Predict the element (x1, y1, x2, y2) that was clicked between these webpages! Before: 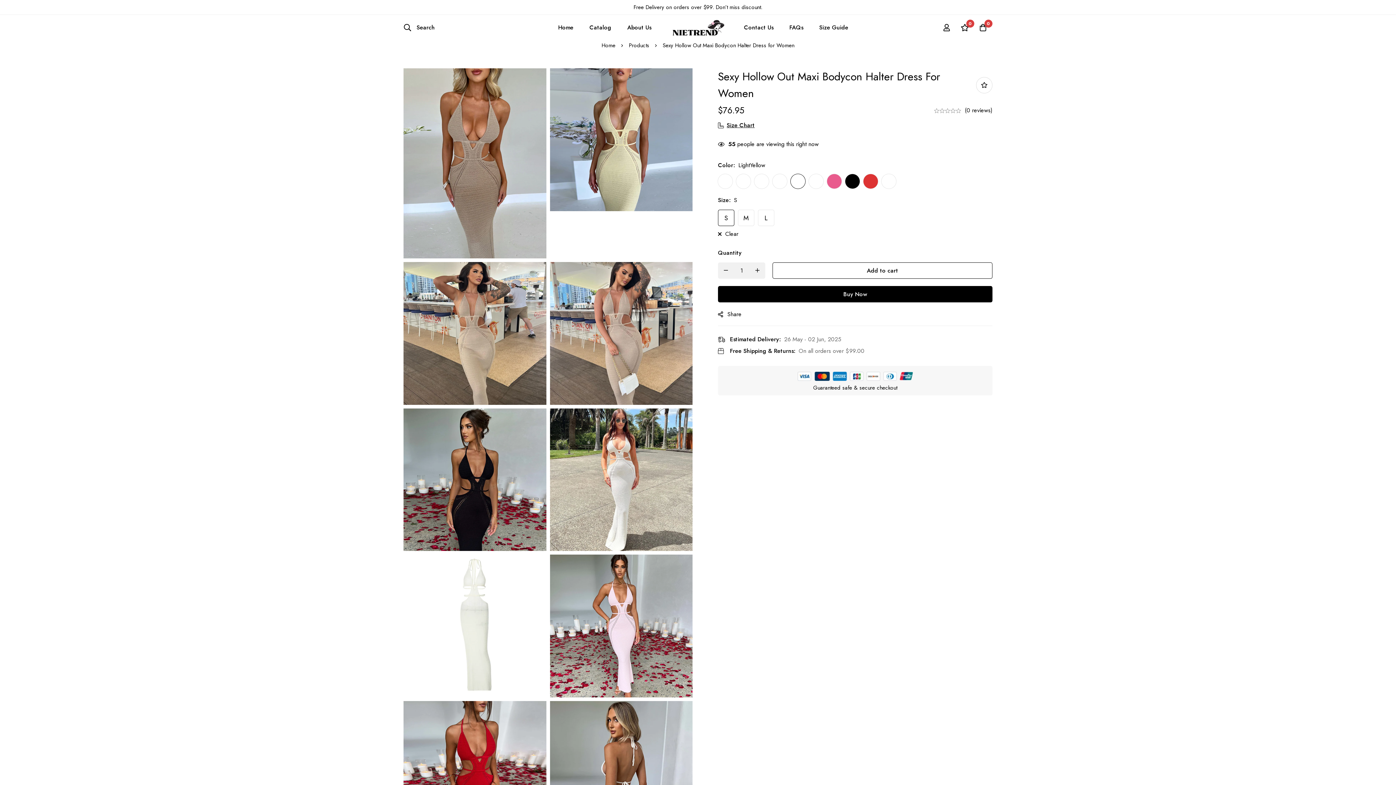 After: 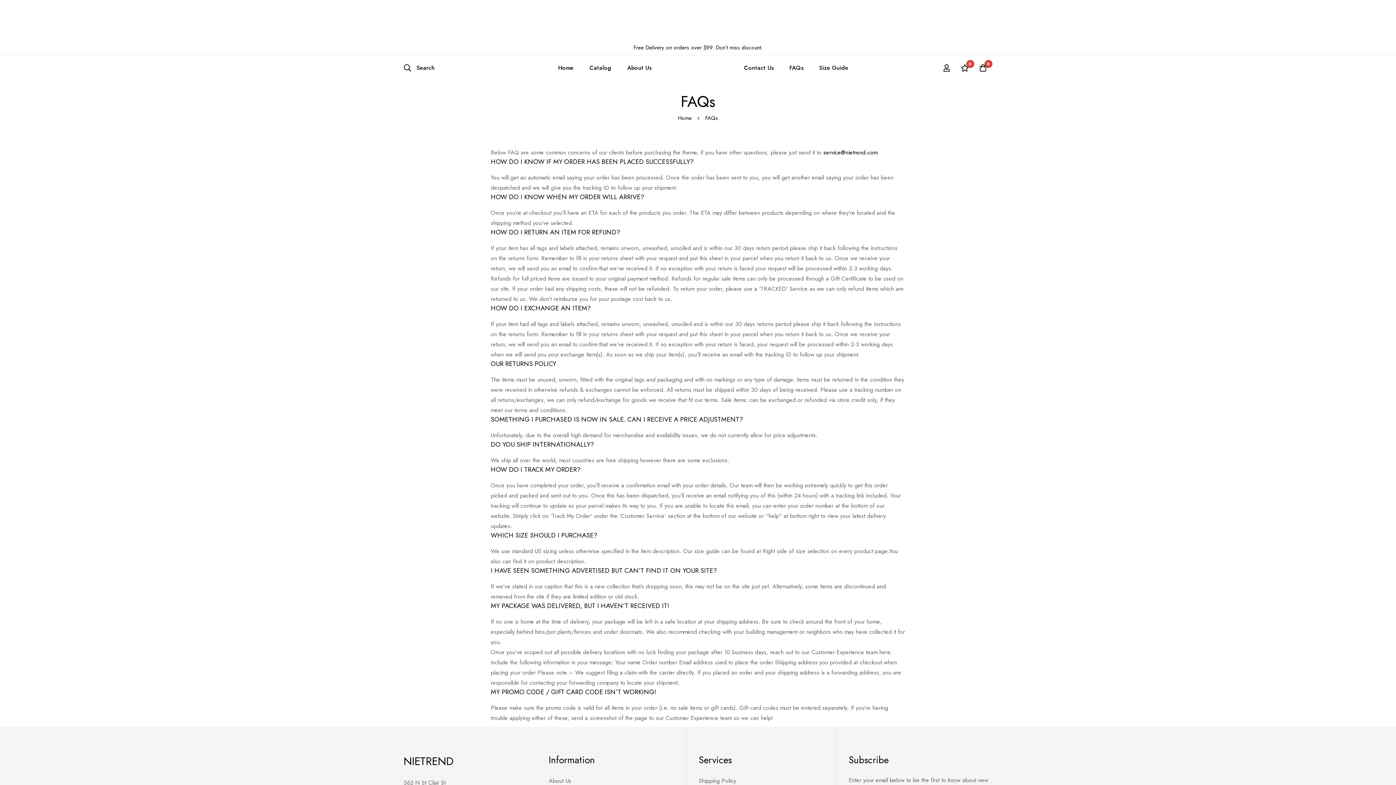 Action: bbox: (781, 14, 811, 40) label: FAQs